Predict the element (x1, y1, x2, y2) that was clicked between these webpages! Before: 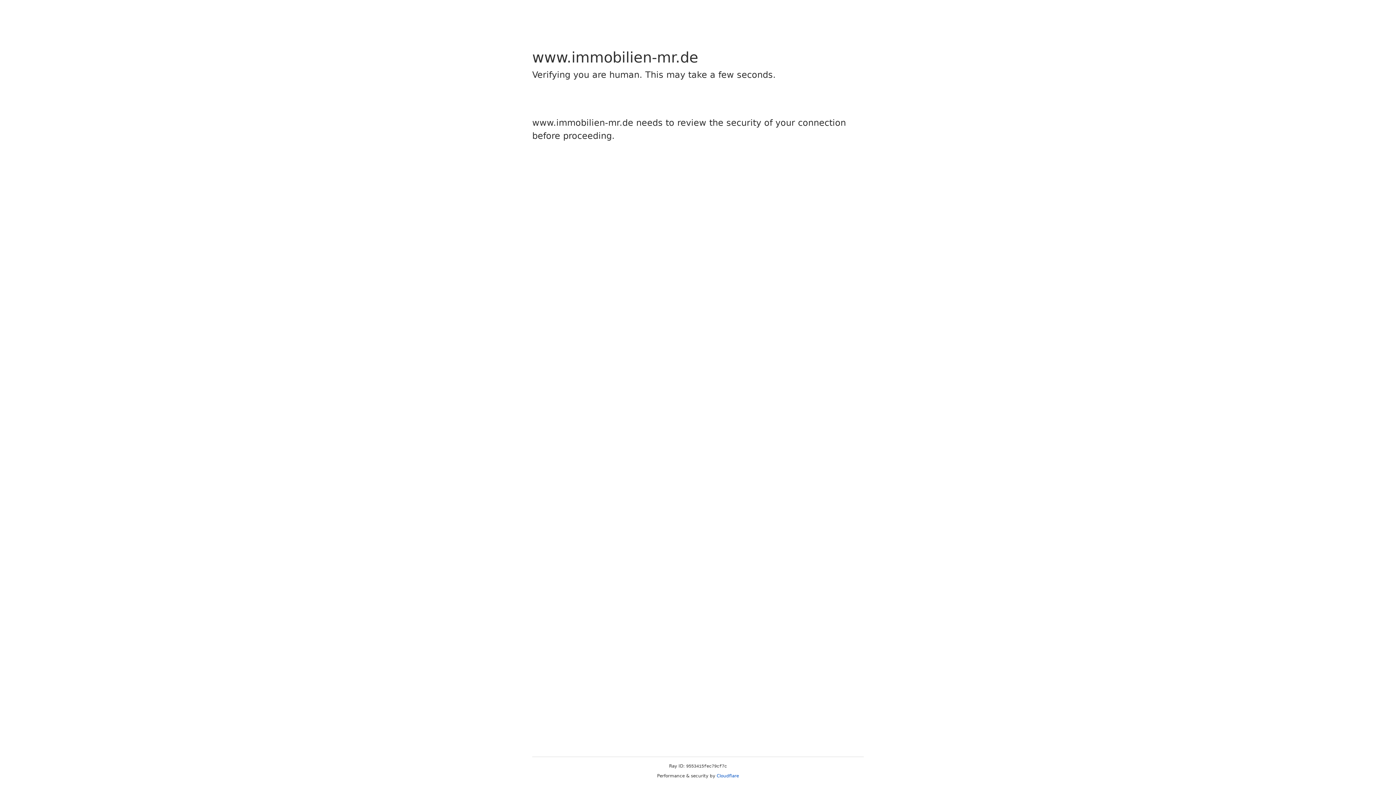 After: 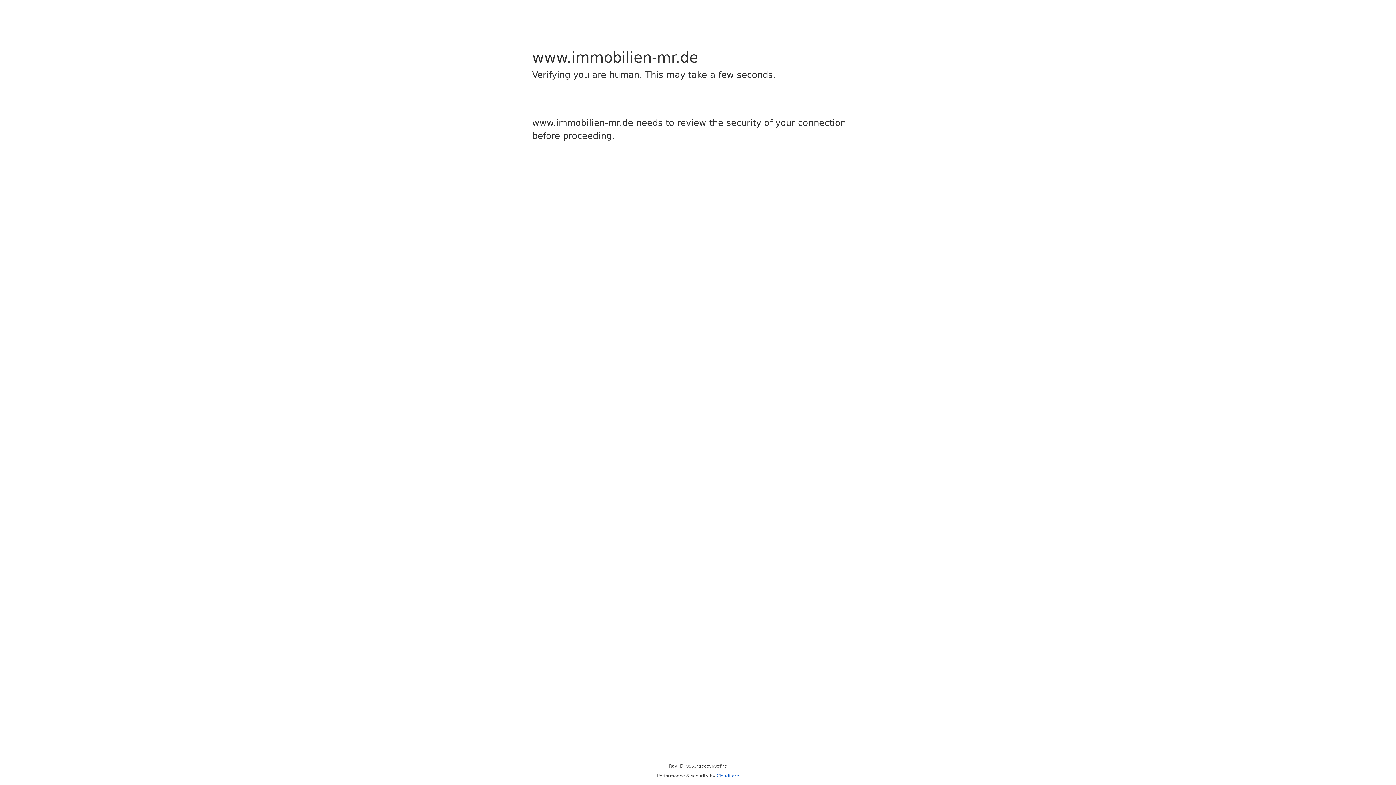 Action: bbox: (716, 773, 739, 778) label: Cloudflare